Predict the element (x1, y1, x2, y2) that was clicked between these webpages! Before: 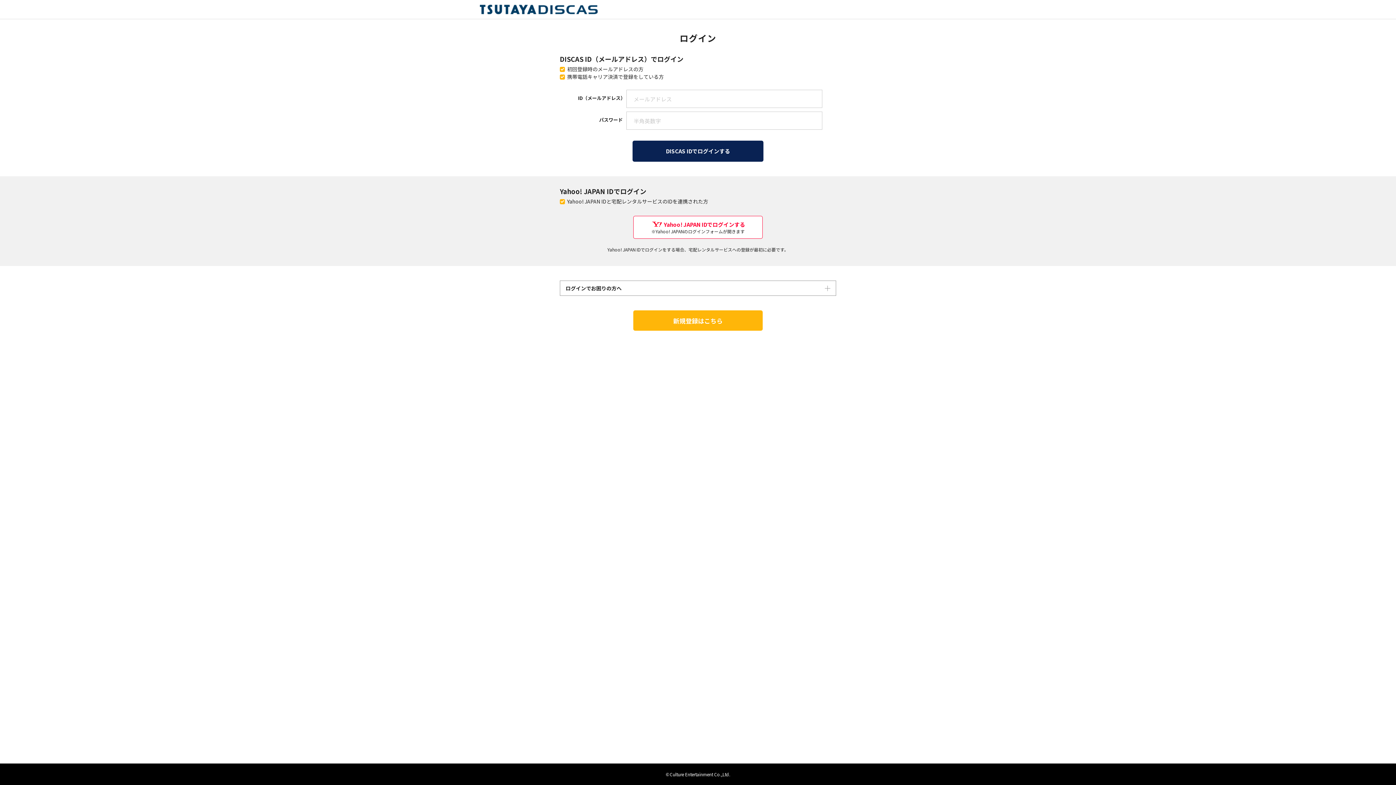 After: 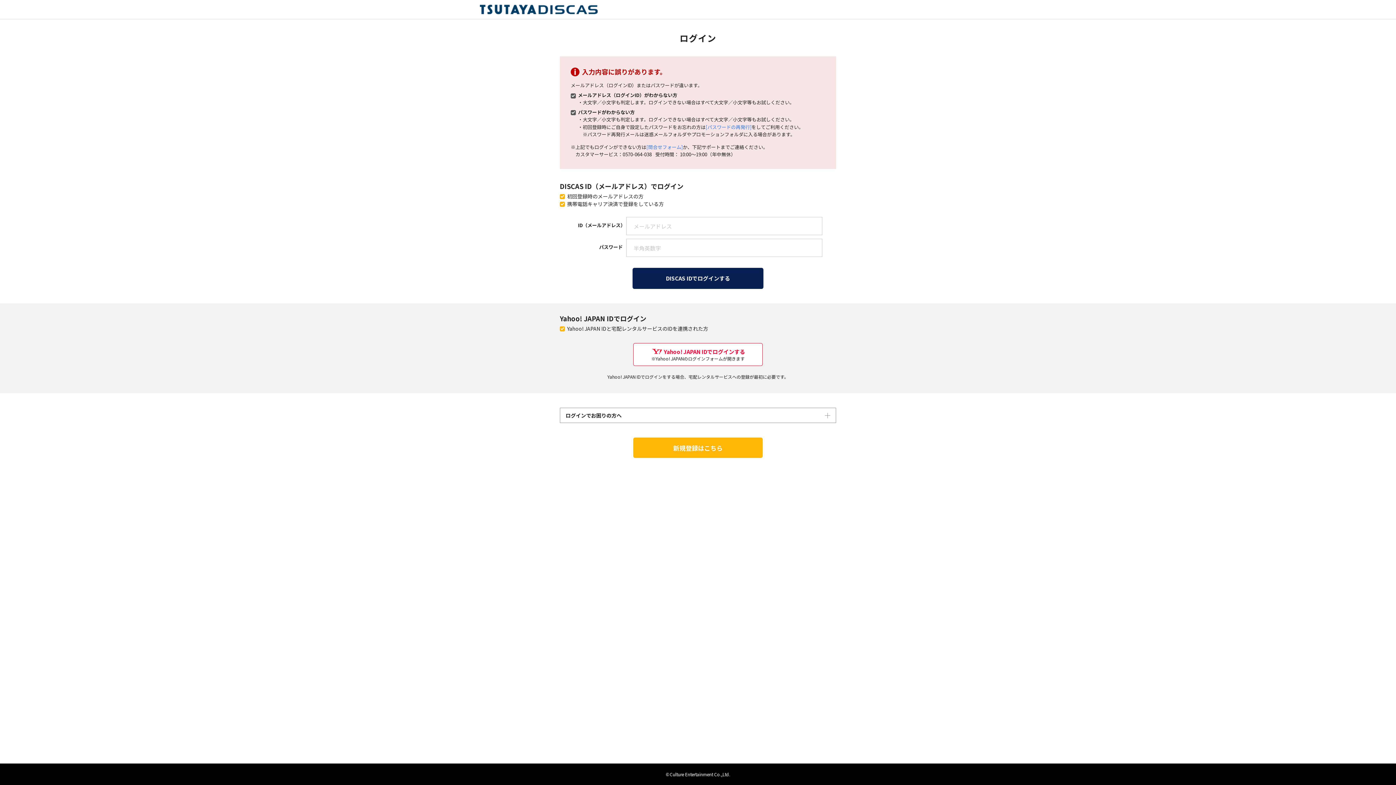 Action: label: DISCAS IDでログインする bbox: (632, 140, 763, 161)